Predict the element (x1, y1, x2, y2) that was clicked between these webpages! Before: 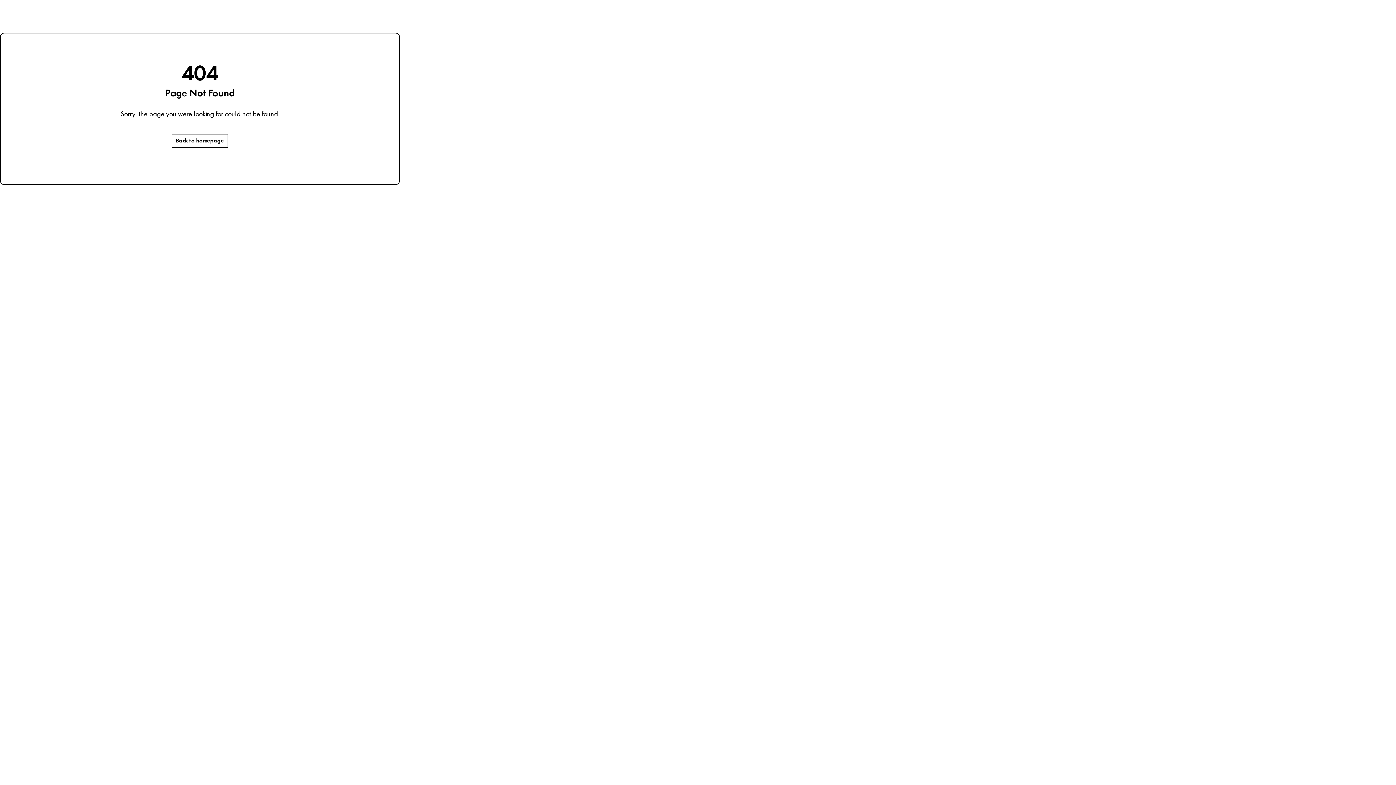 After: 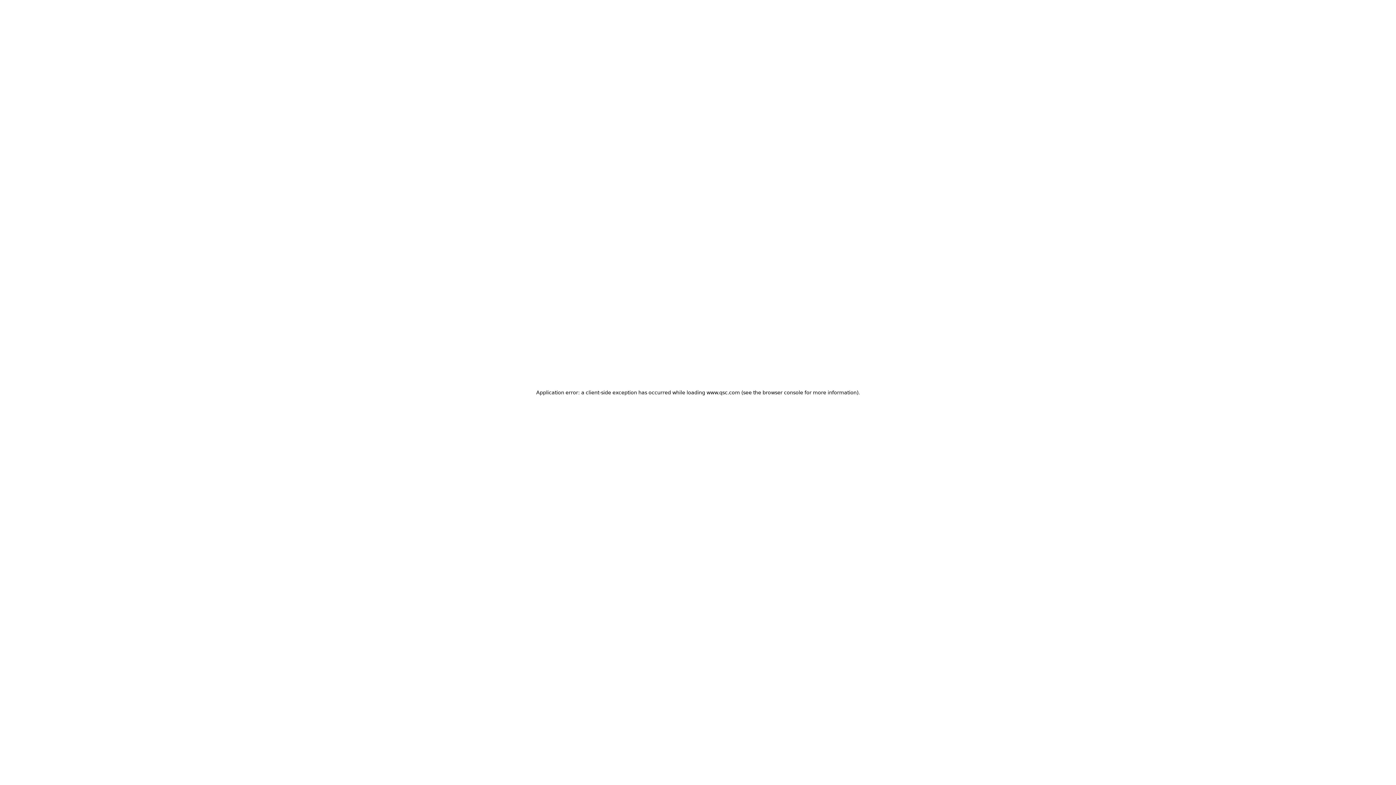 Action: label: Back to homepage bbox: (171, 133, 228, 148)